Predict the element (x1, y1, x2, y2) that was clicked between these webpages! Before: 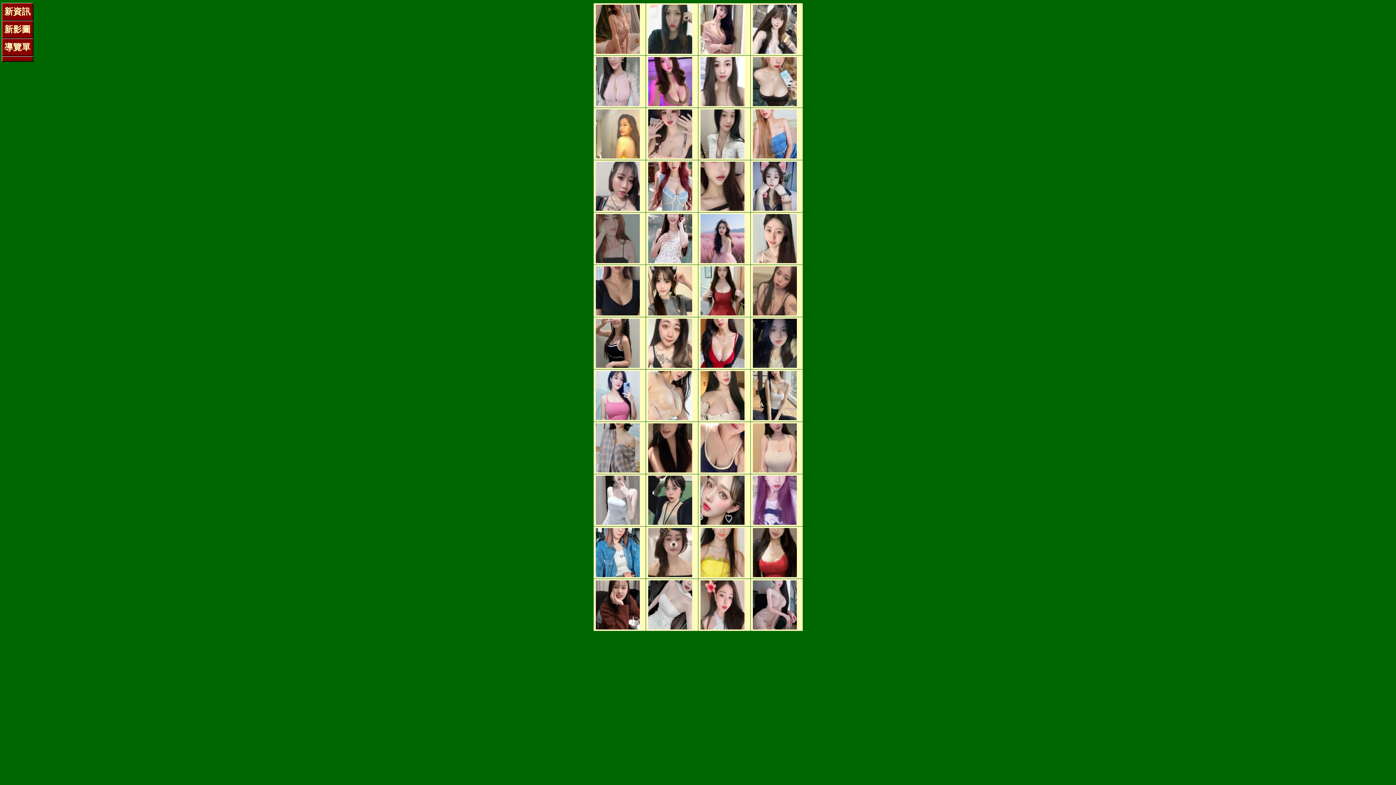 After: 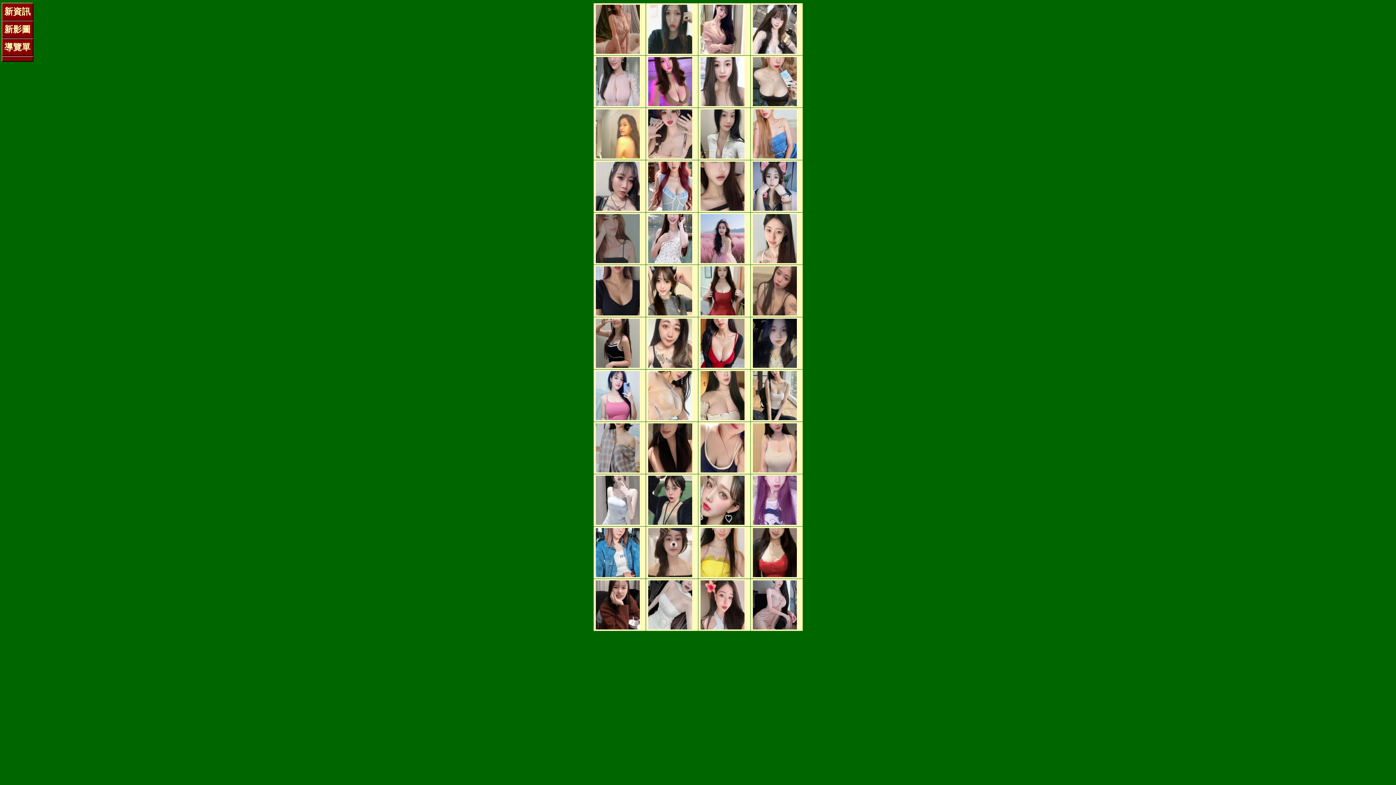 Action: bbox: (700, 413, 744, 421)